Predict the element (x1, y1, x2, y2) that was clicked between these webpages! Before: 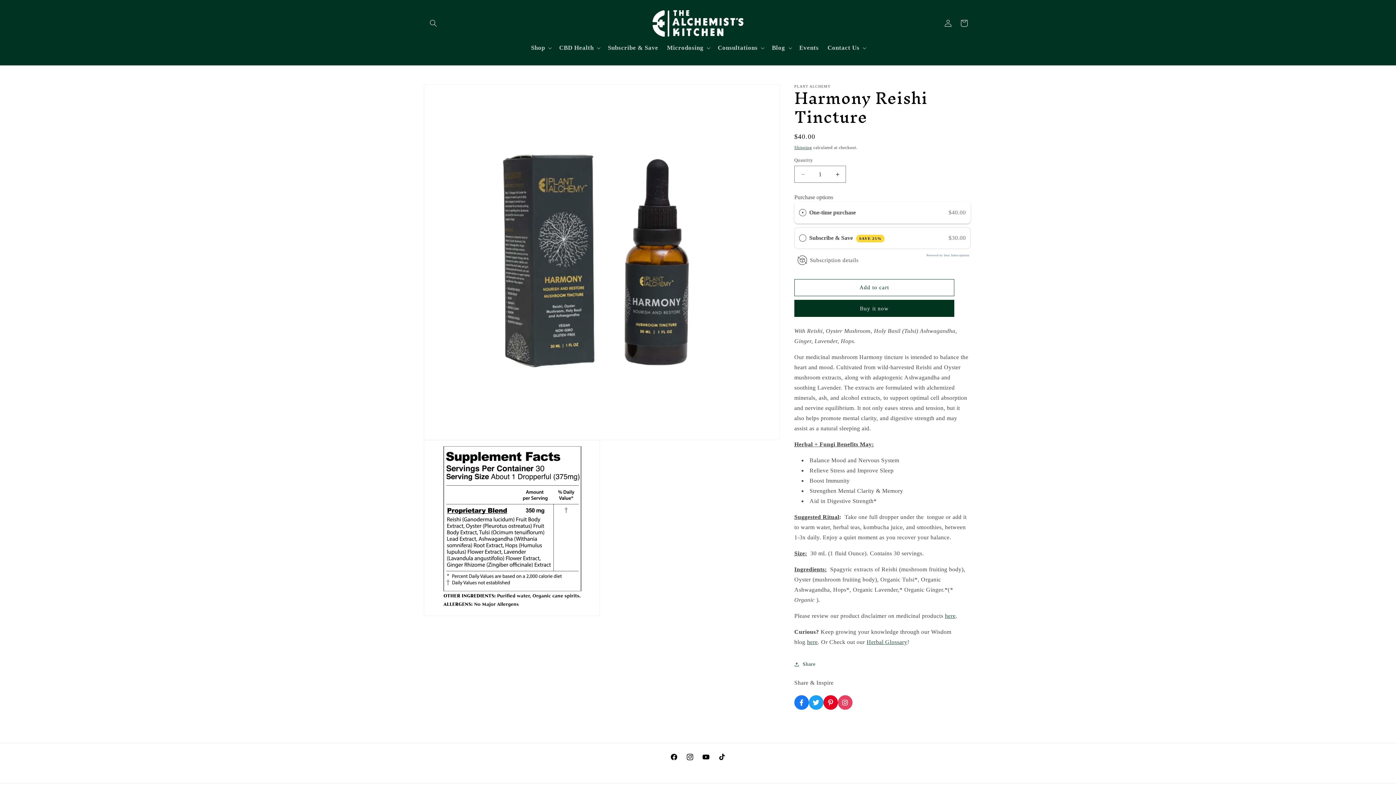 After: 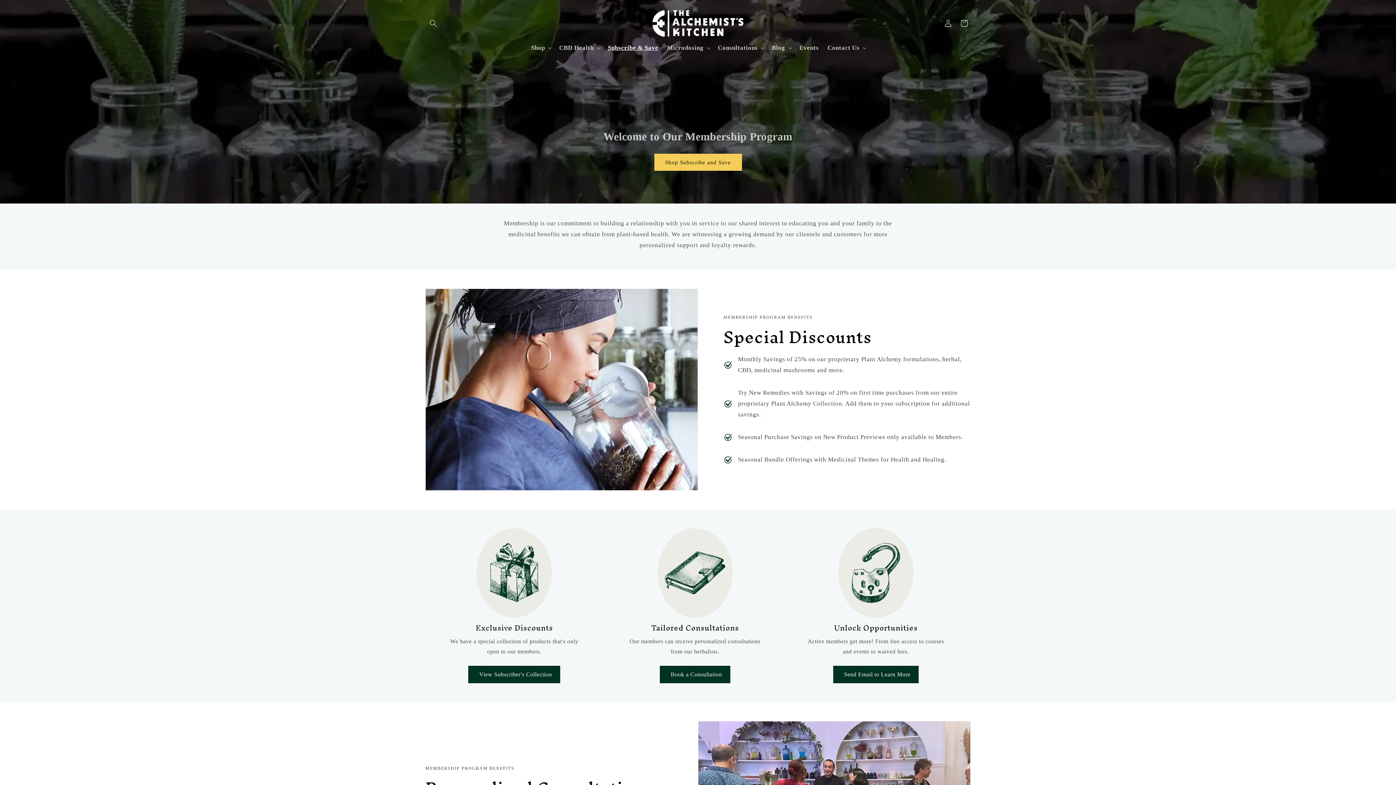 Action: label: Subscribe & Save bbox: (603, 39, 662, 56)